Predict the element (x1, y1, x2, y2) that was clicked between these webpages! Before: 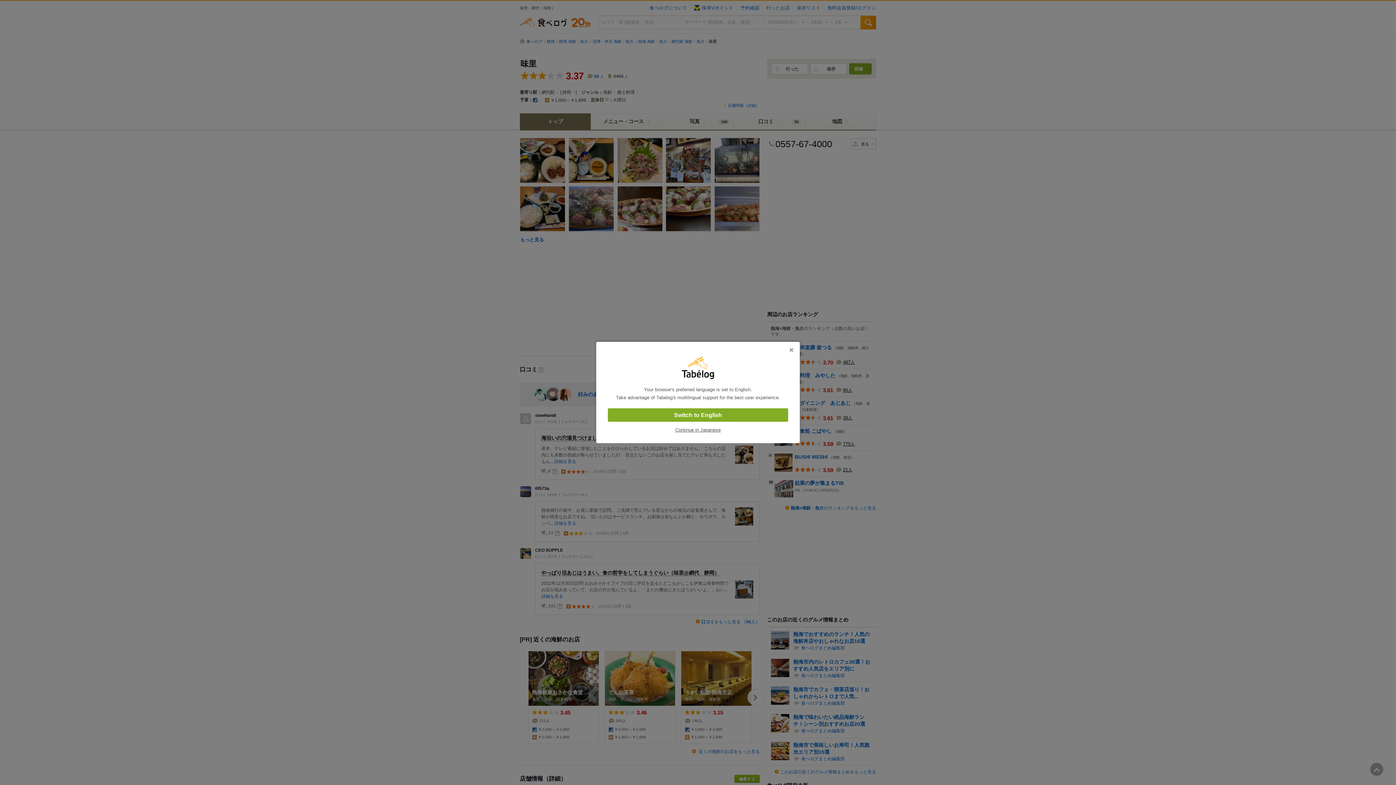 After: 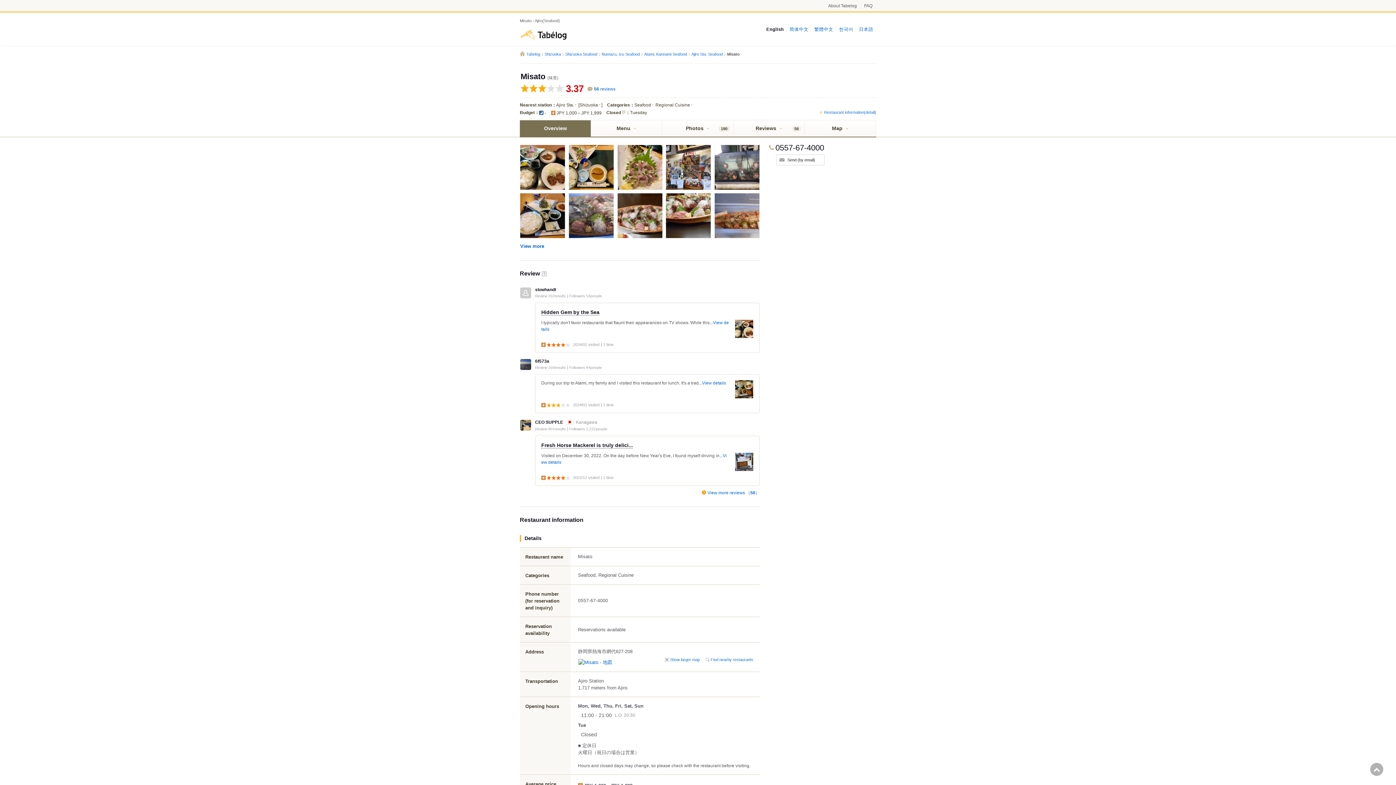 Action: bbox: (608, 408, 788, 422) label: Switch to English